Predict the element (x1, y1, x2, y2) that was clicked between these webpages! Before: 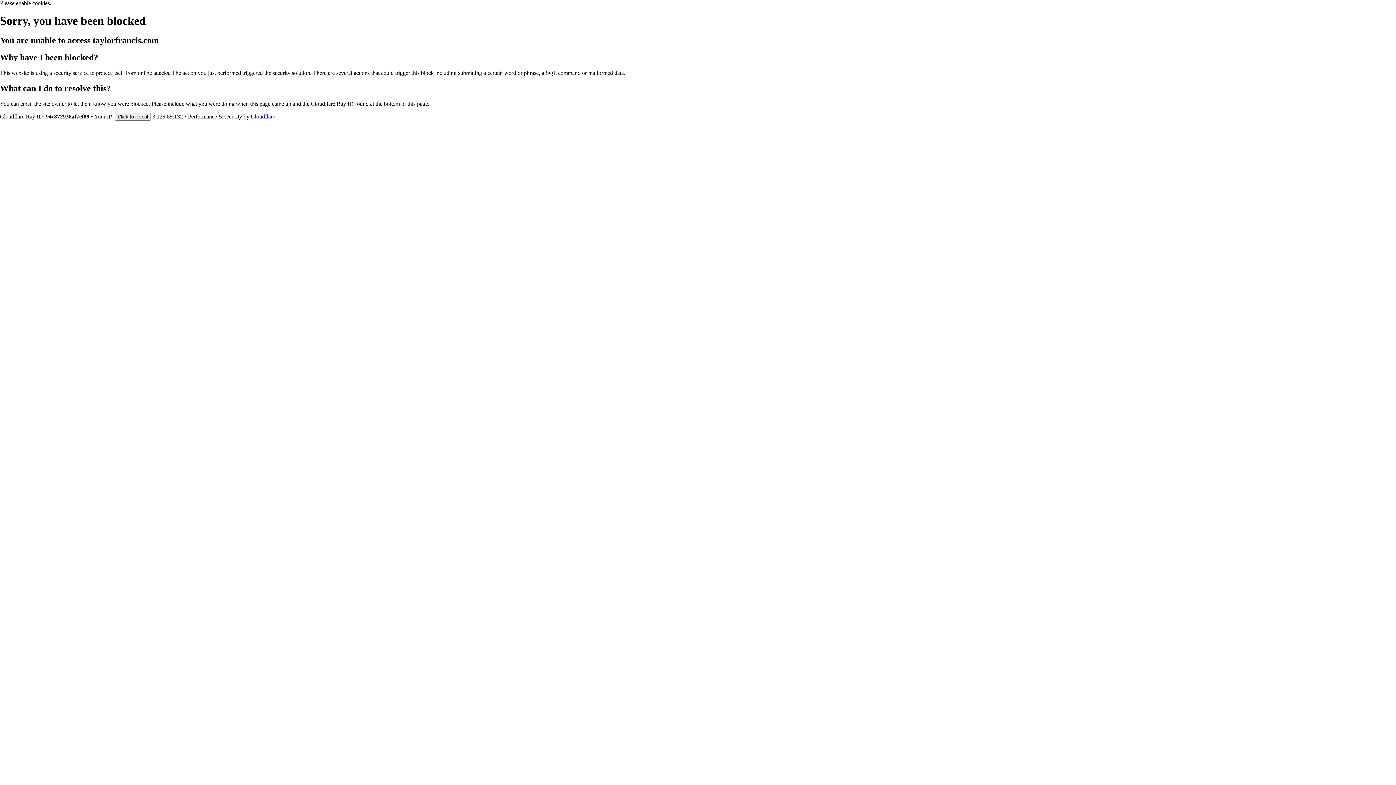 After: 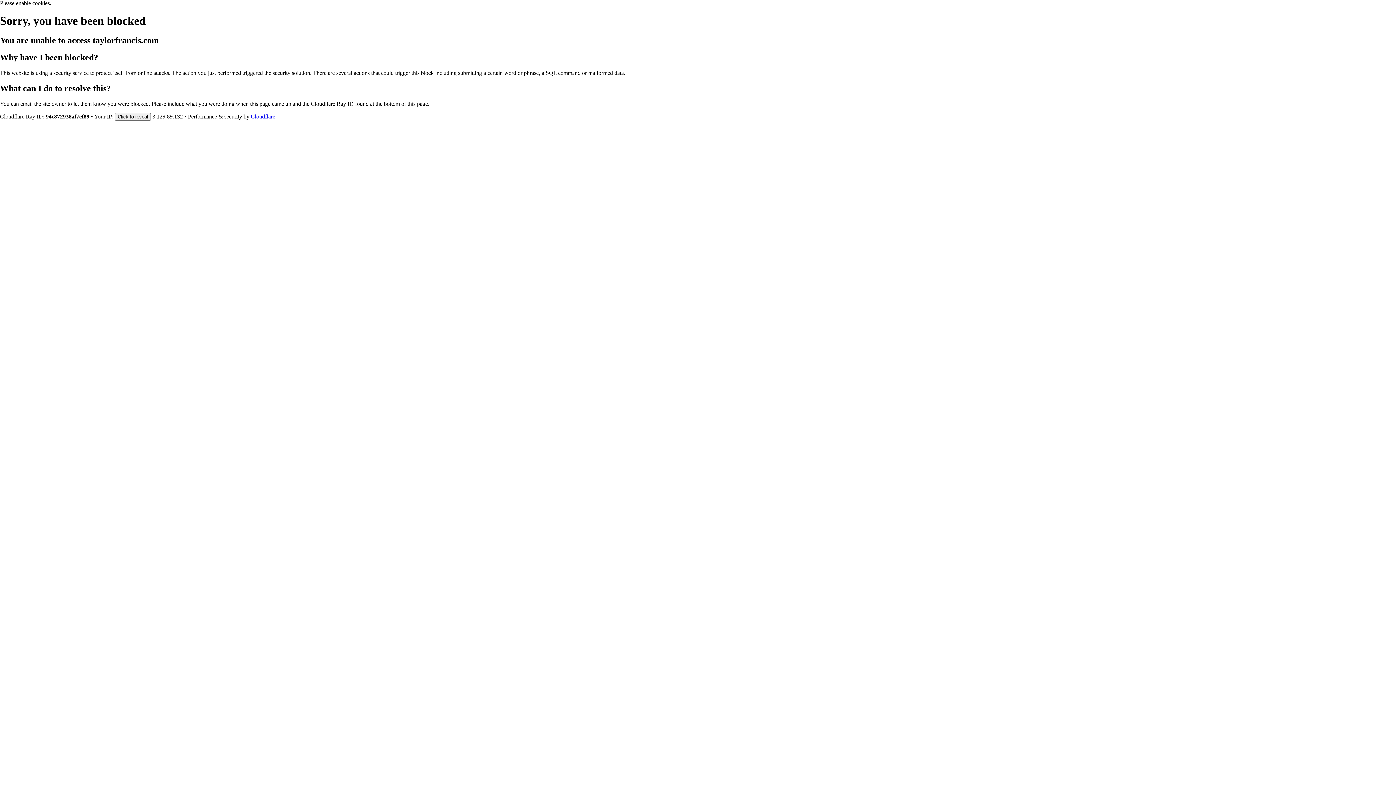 Action: label: Cloudflare bbox: (250, 113, 275, 119)